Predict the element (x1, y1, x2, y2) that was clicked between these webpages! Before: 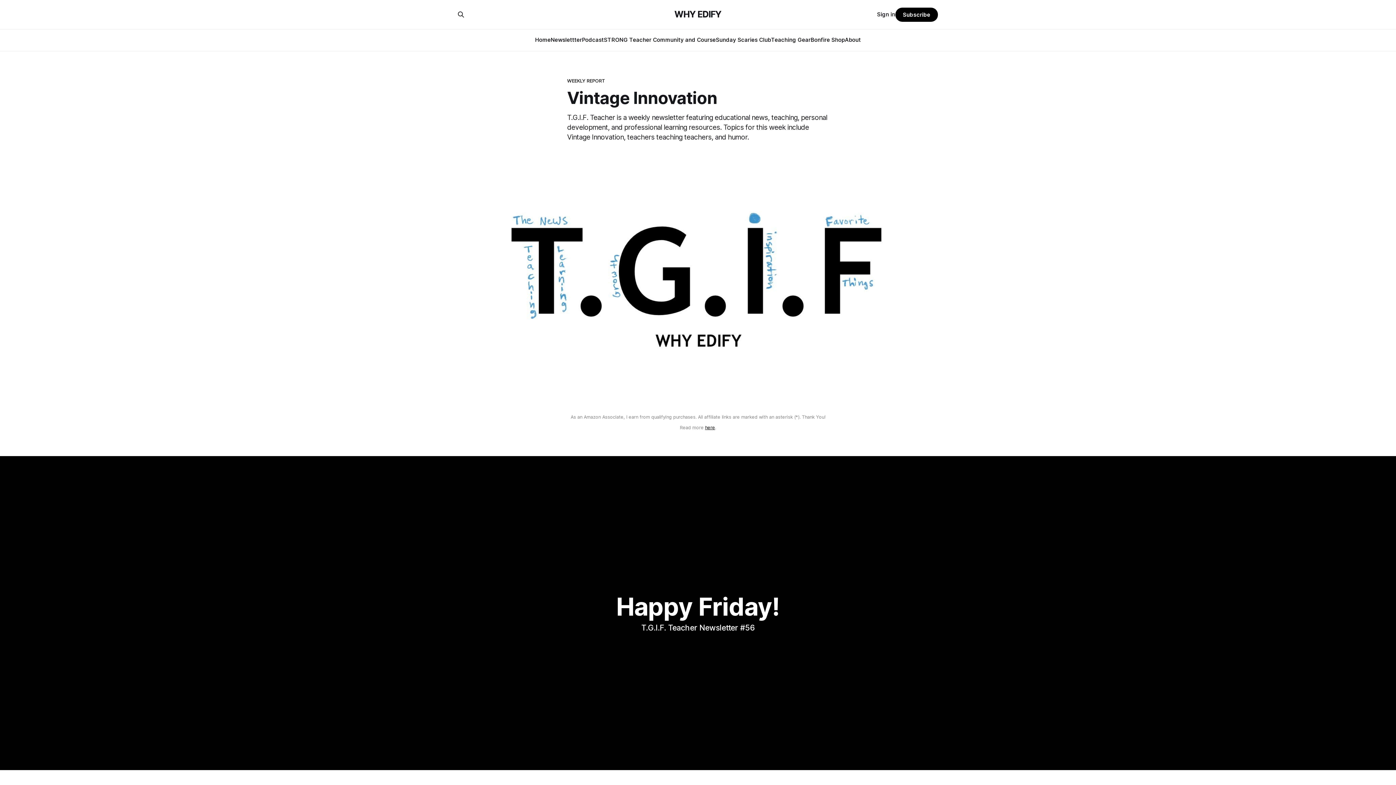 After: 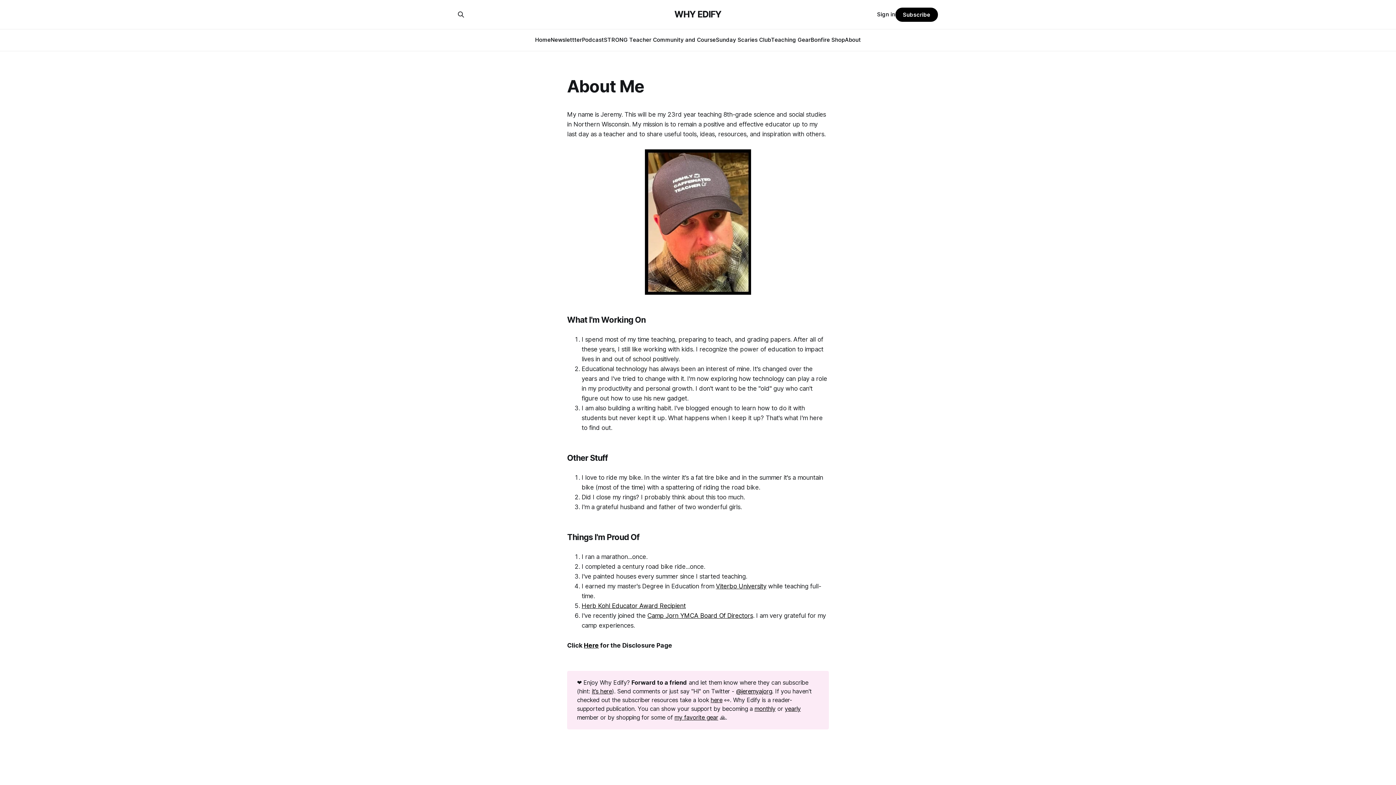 Action: label: About bbox: (845, 36, 861, 43)